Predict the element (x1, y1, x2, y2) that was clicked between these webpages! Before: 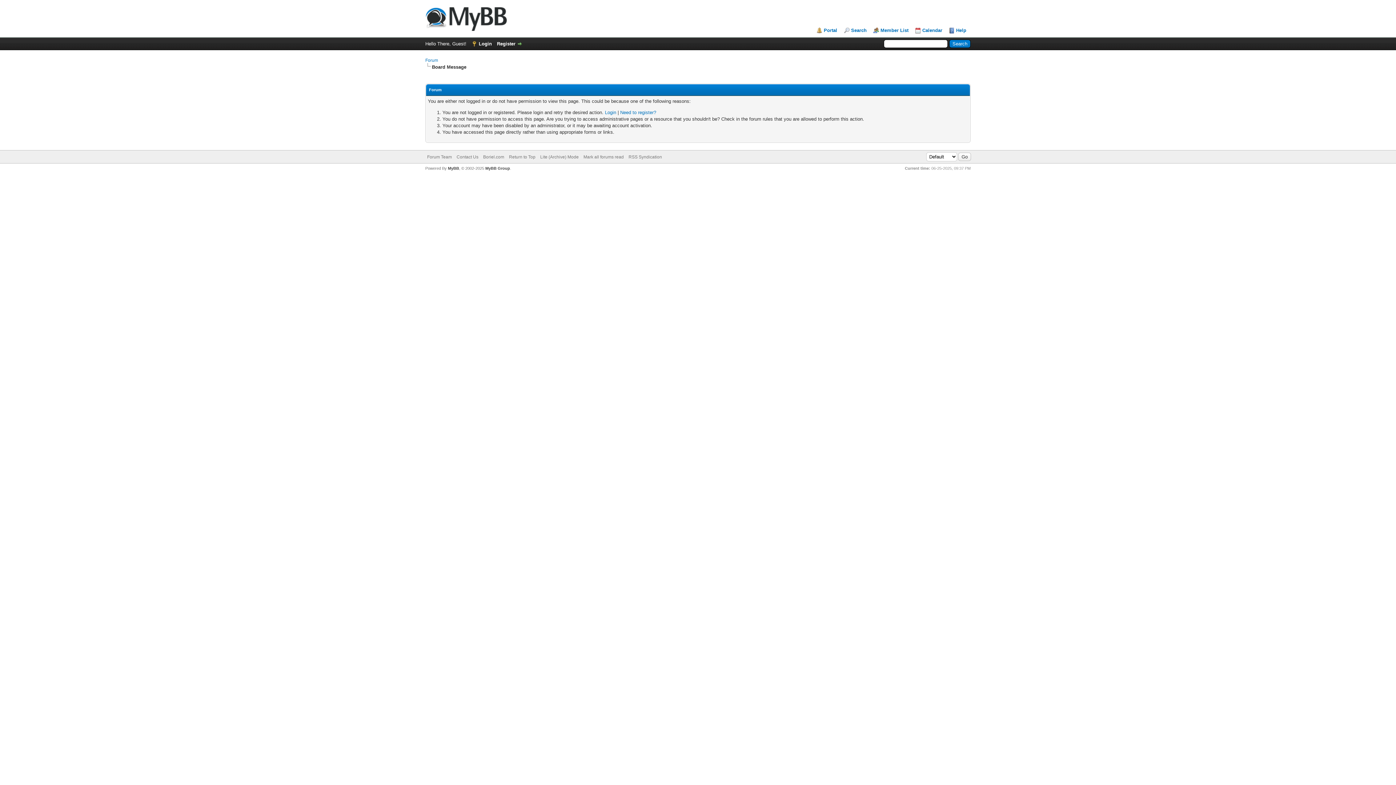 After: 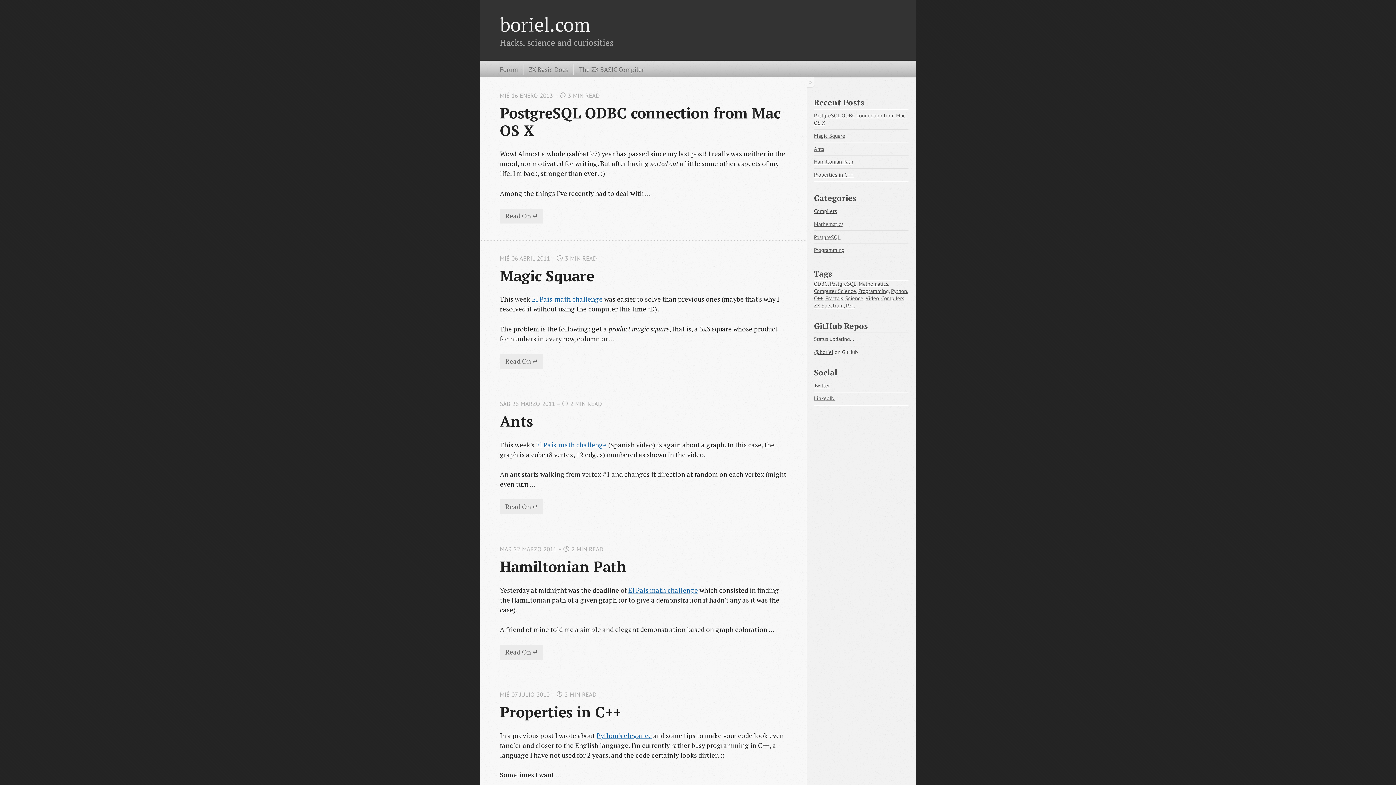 Action: bbox: (483, 154, 504, 159) label: Boriel.com